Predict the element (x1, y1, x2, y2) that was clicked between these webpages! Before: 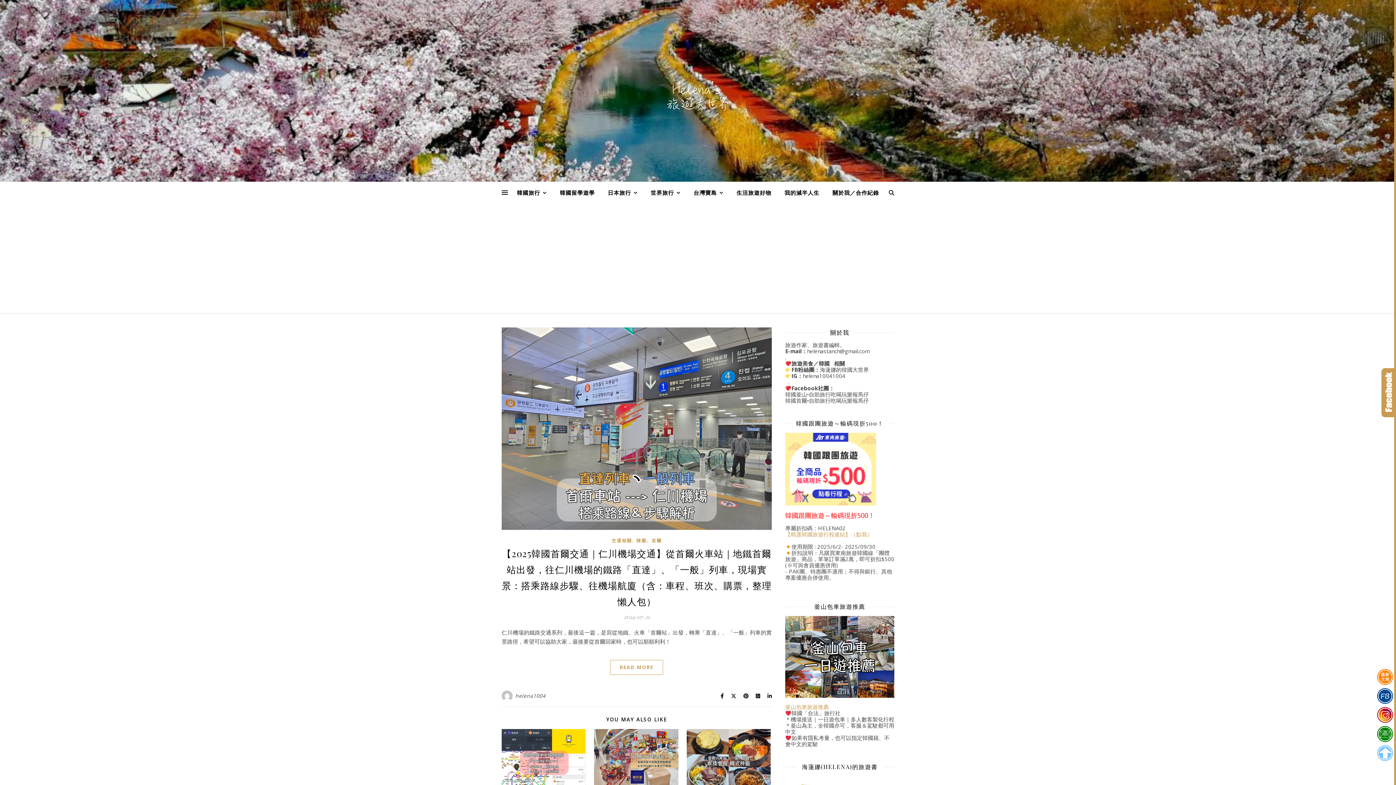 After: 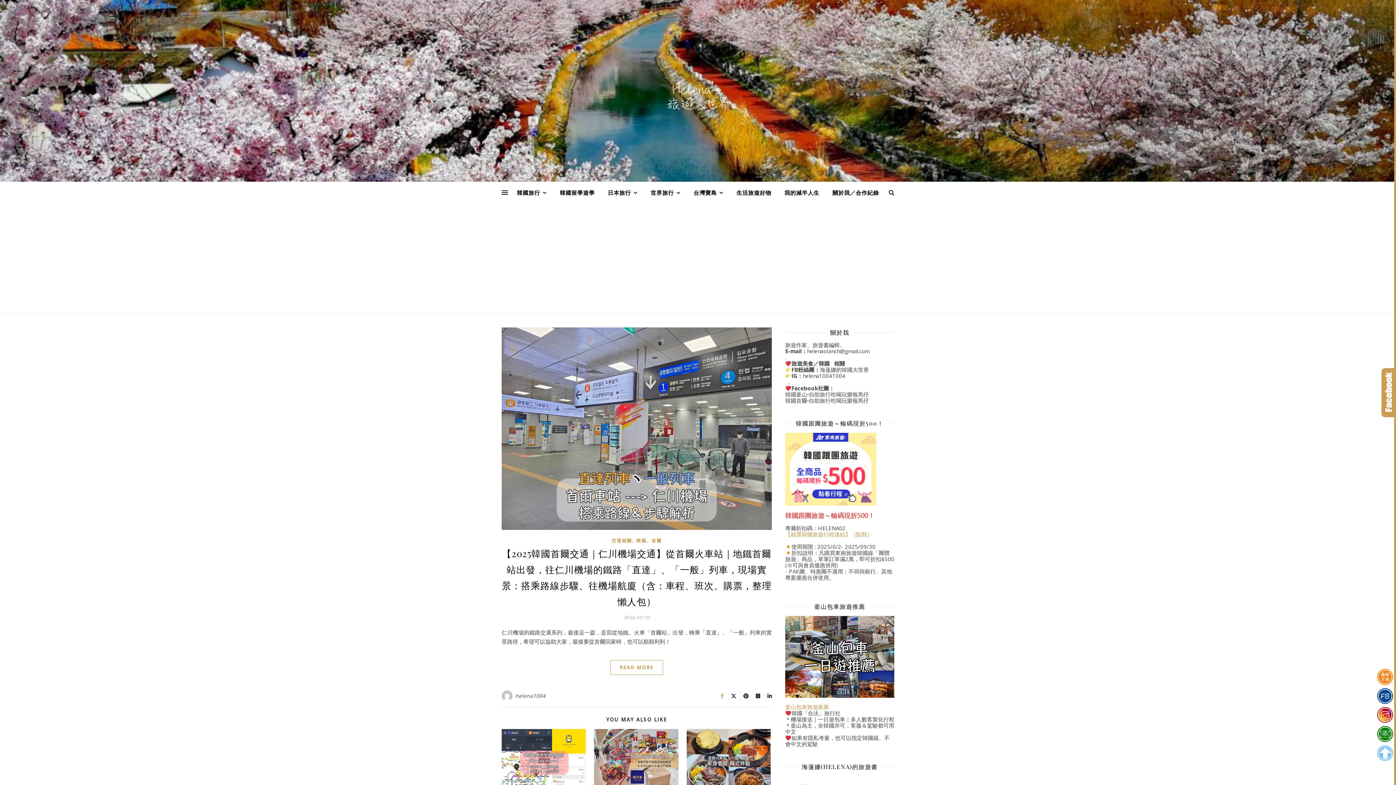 Action: bbox: (720, 692, 725, 699) label:  